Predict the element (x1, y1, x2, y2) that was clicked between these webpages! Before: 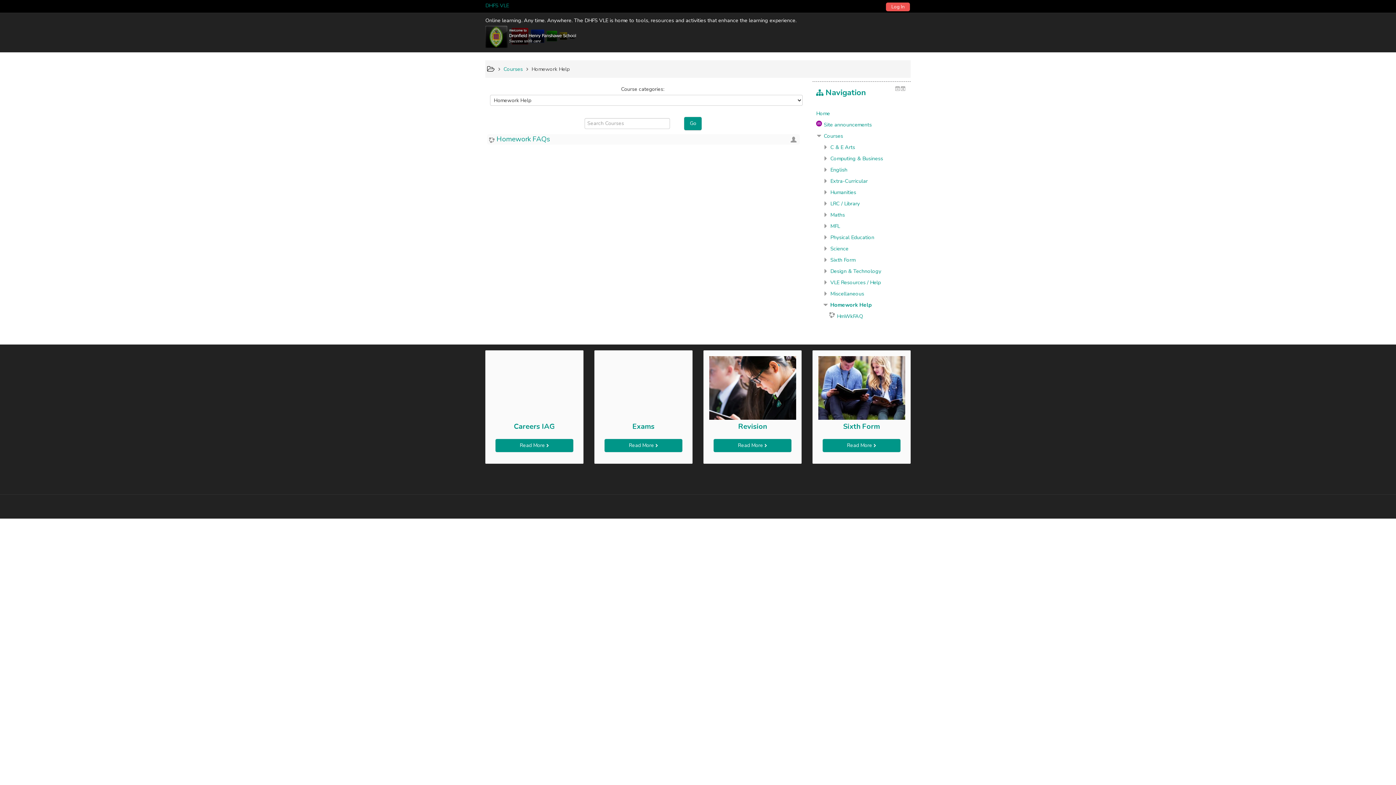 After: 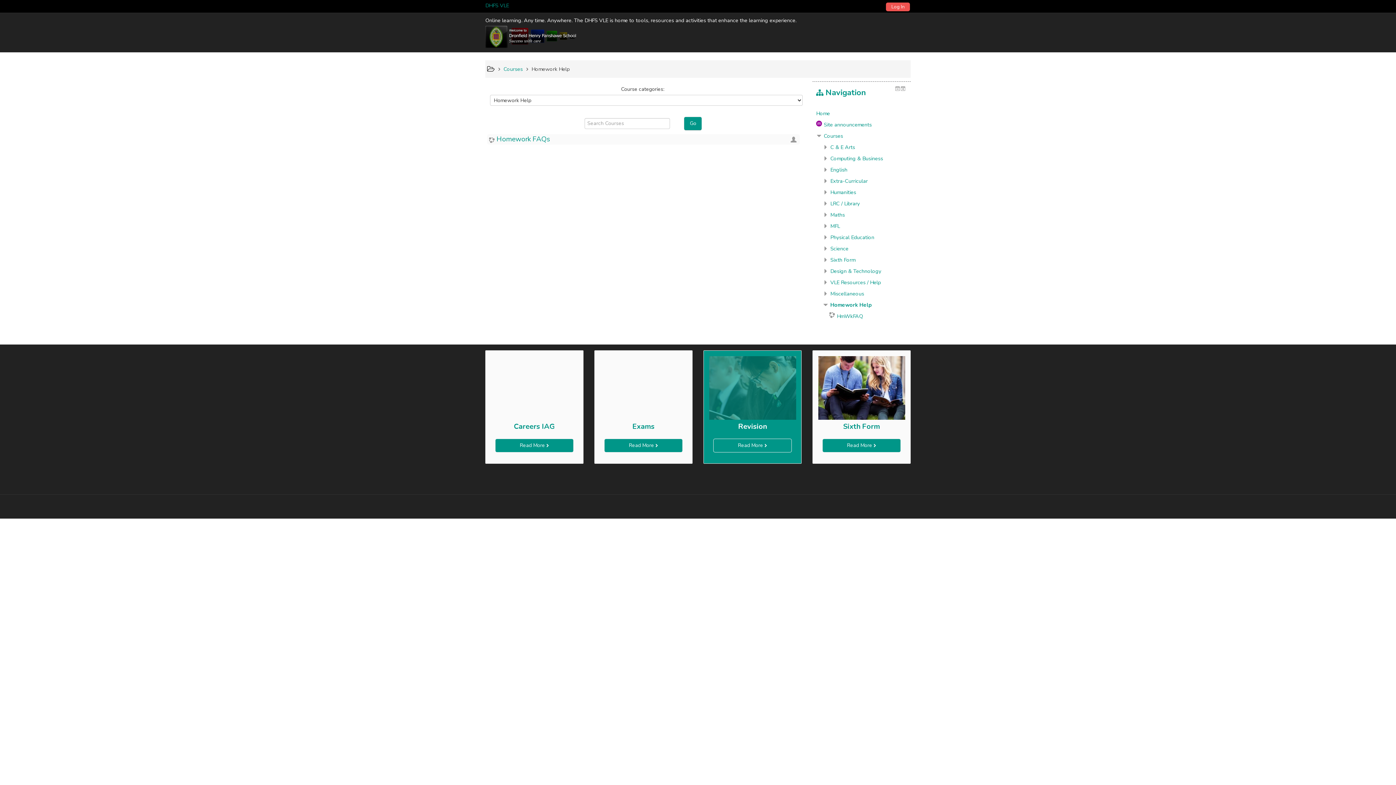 Action: bbox: (738, 421, 767, 431) label: Revision